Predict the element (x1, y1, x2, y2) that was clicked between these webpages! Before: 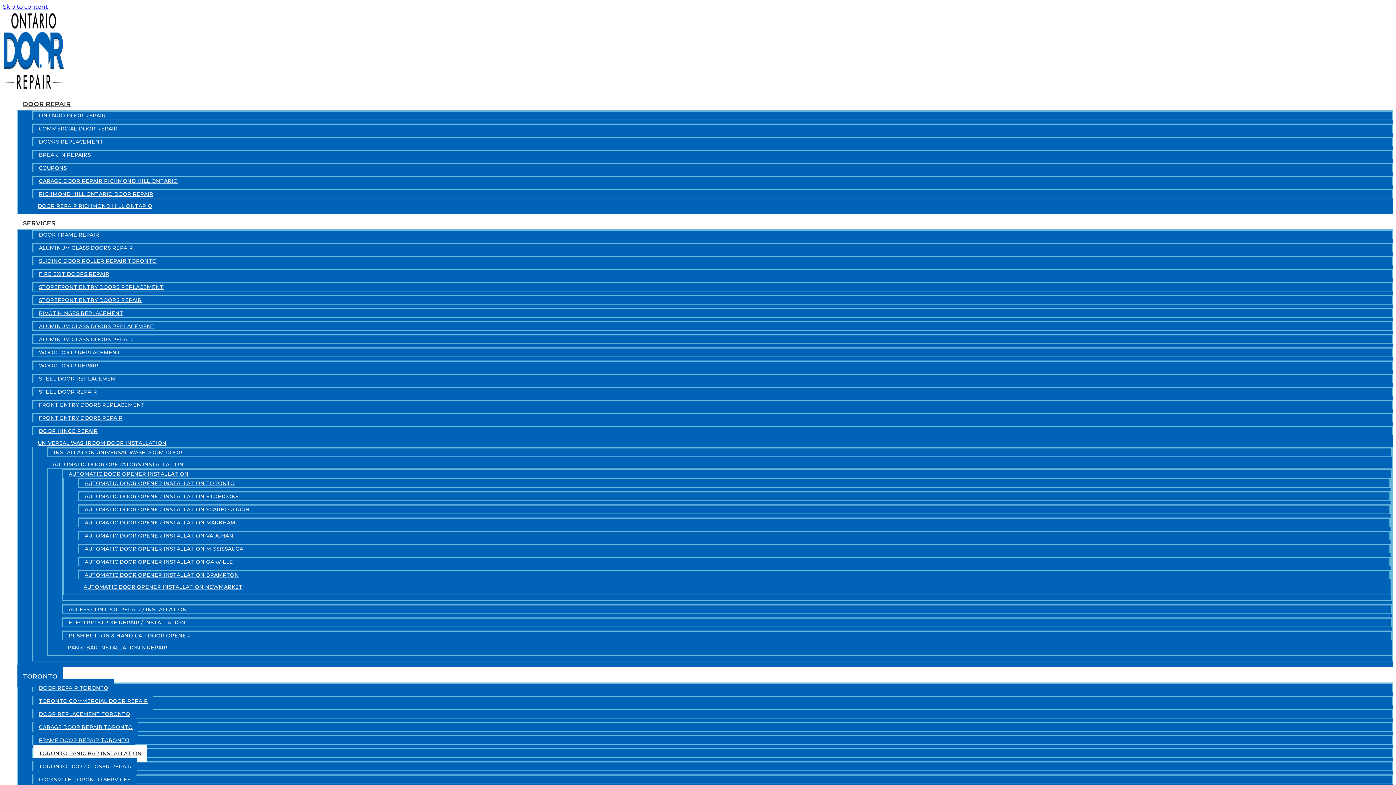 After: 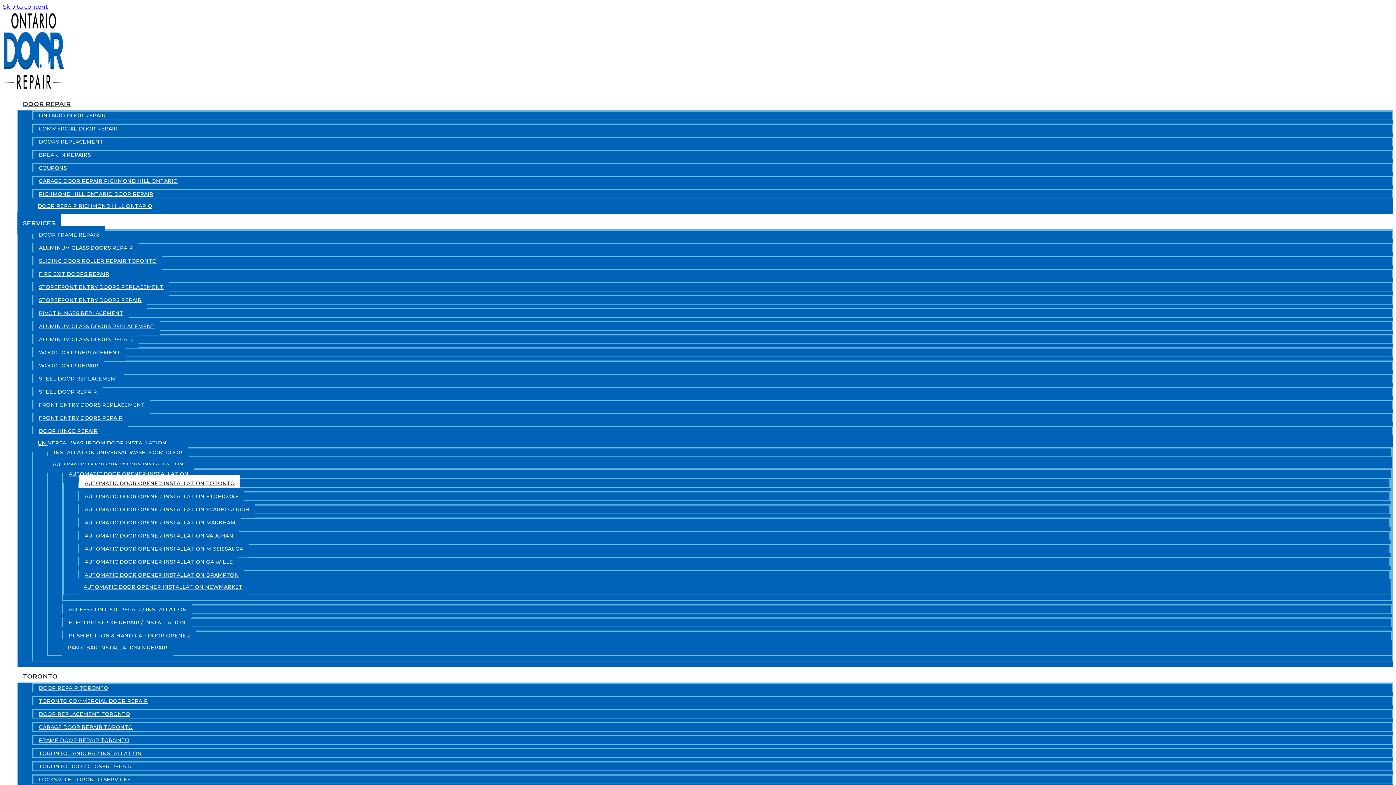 Action: bbox: (79, 474, 240, 492) label: AUTOMATIC DOOR OPENER INSTALLATION TORONTO